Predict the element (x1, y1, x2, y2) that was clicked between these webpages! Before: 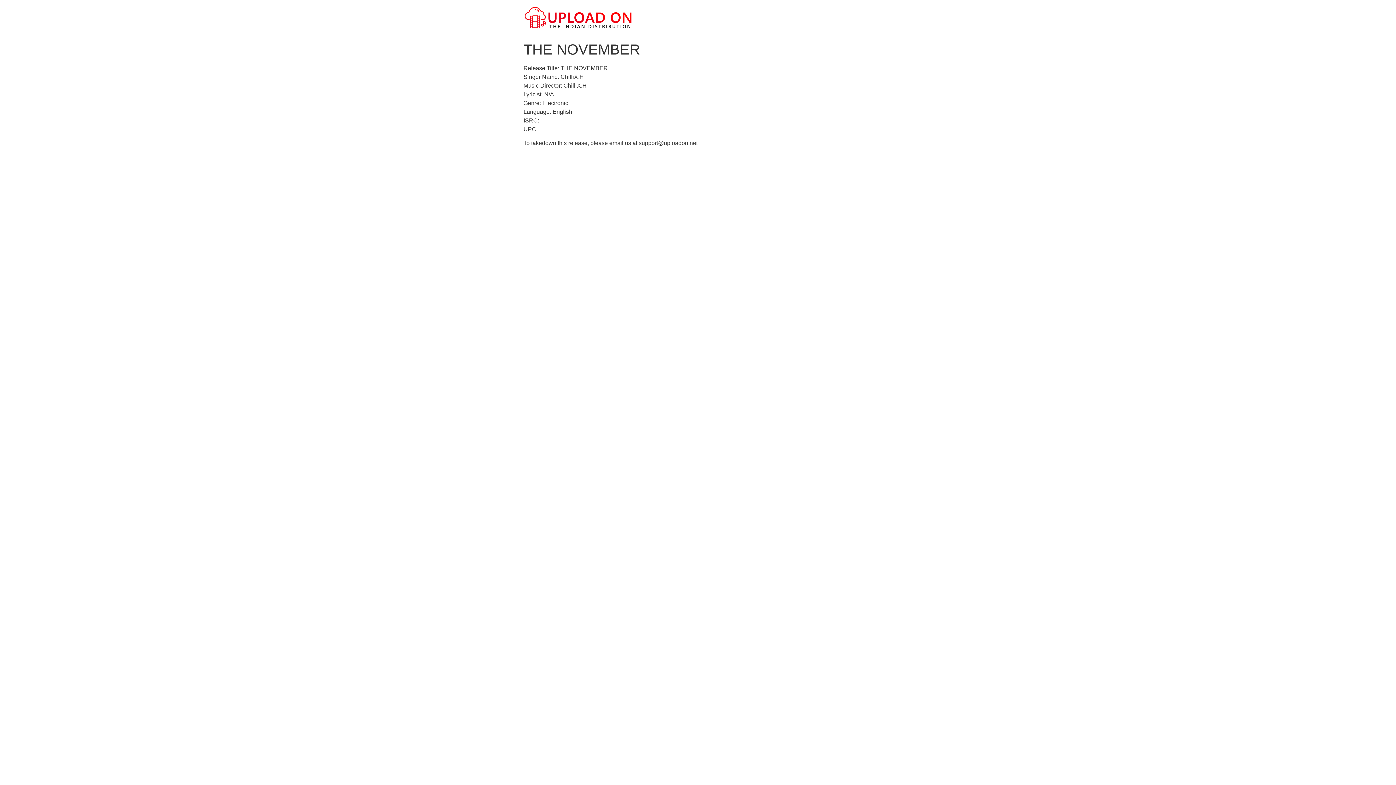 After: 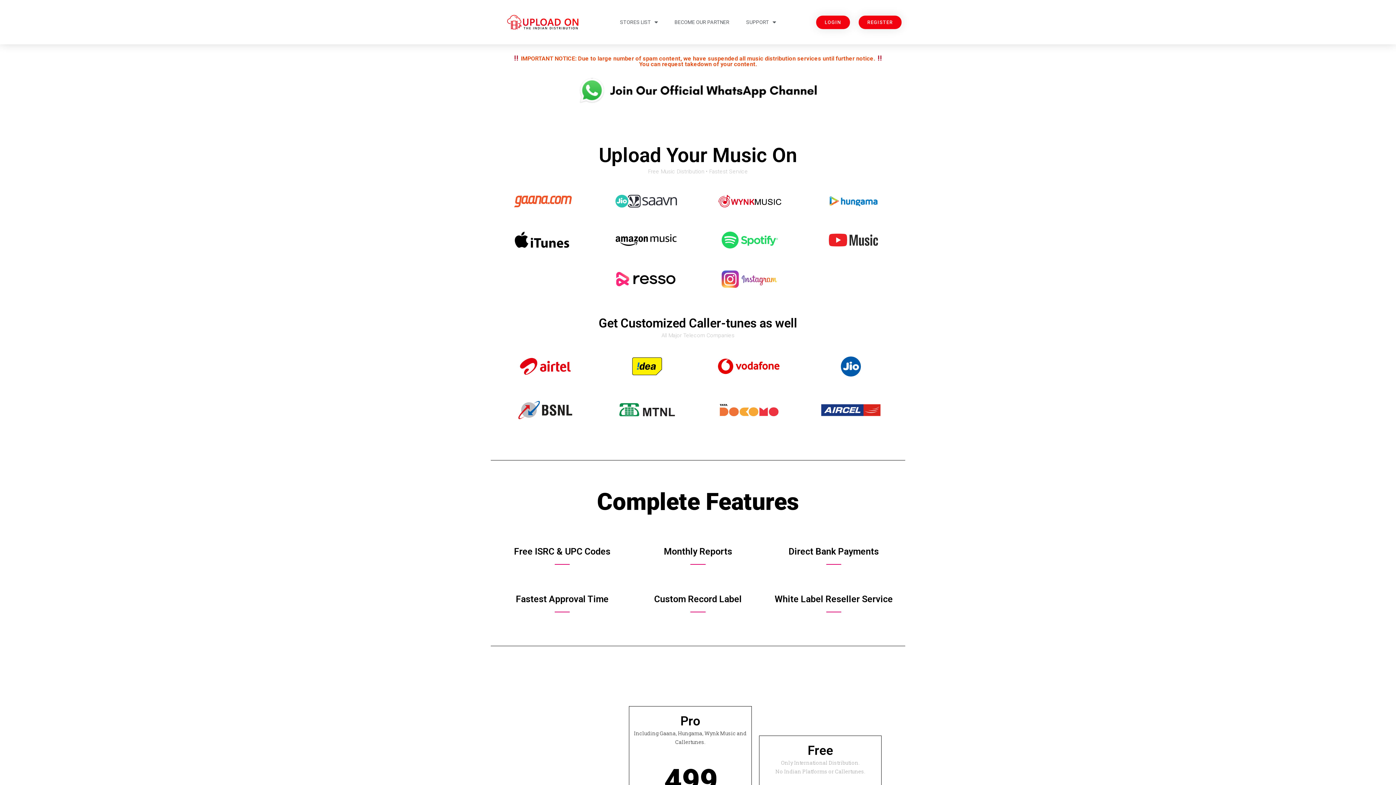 Action: bbox: (523, 5, 632, 31)